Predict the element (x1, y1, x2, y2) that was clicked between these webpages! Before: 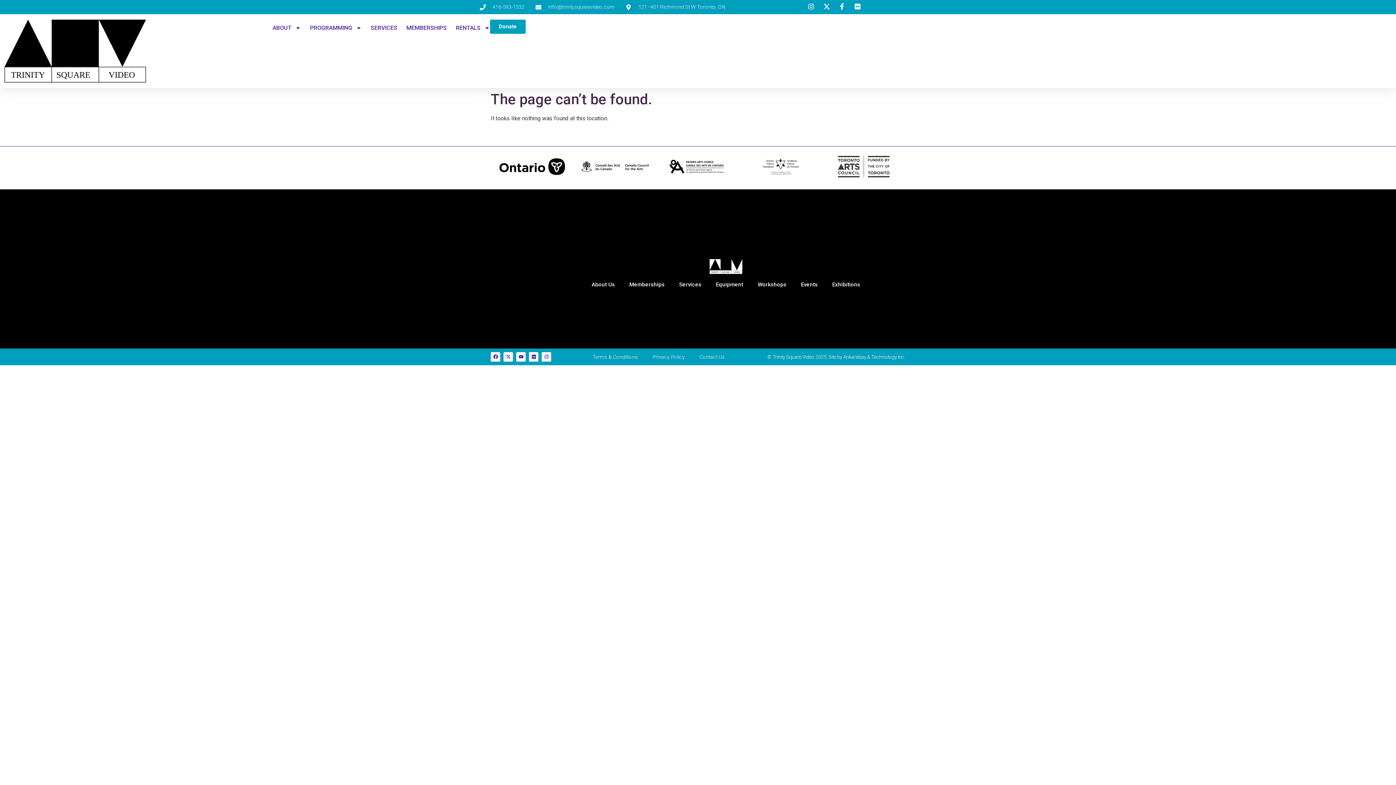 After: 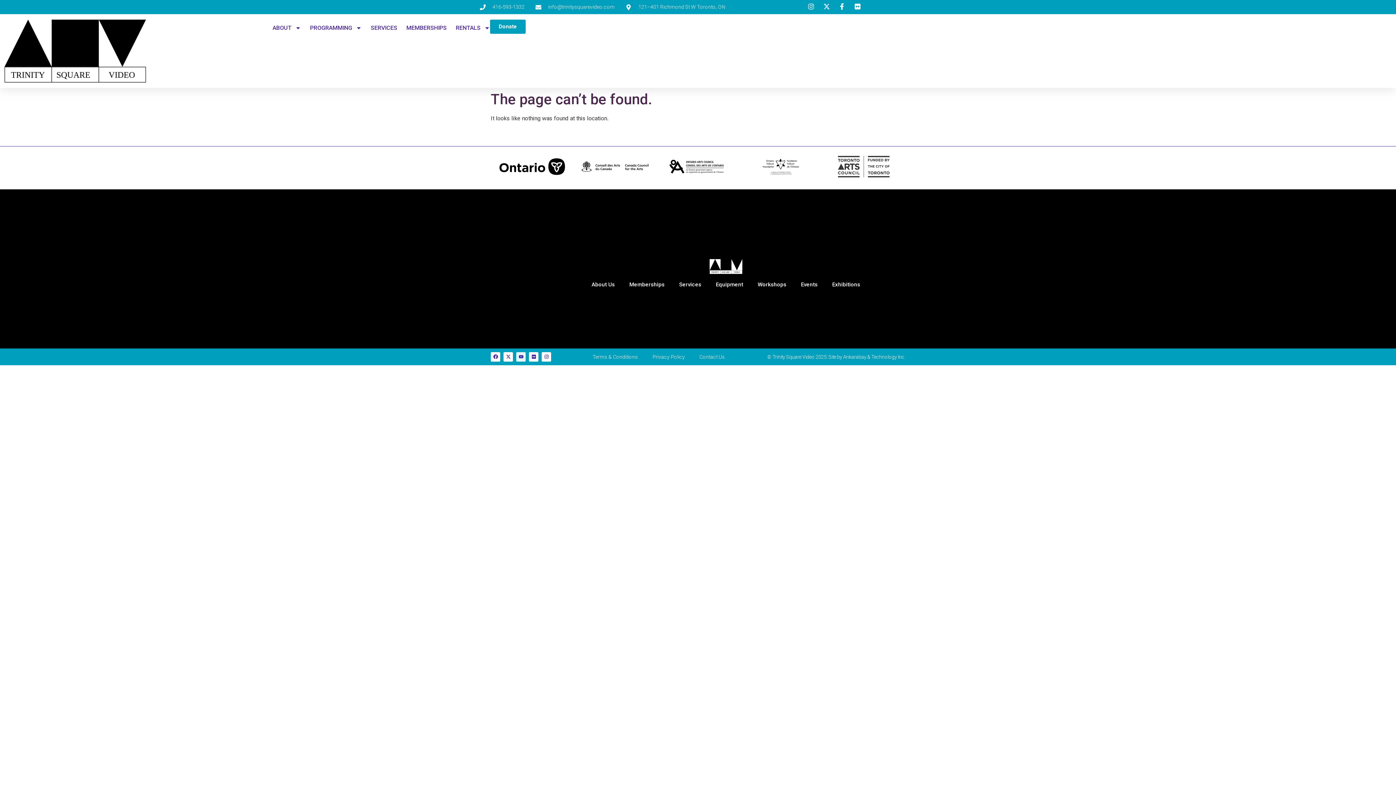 Action: bbox: (516, 352, 525, 361) label: Youtube